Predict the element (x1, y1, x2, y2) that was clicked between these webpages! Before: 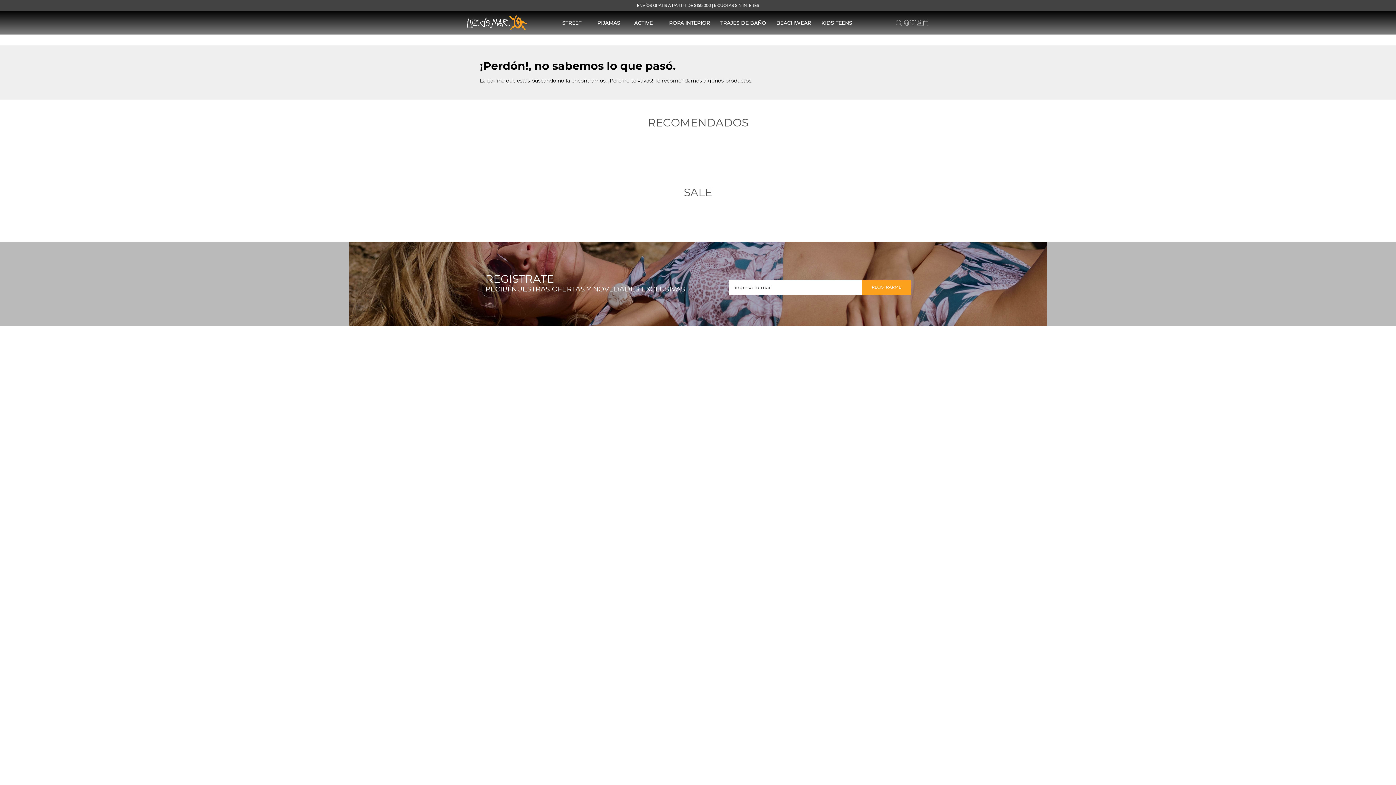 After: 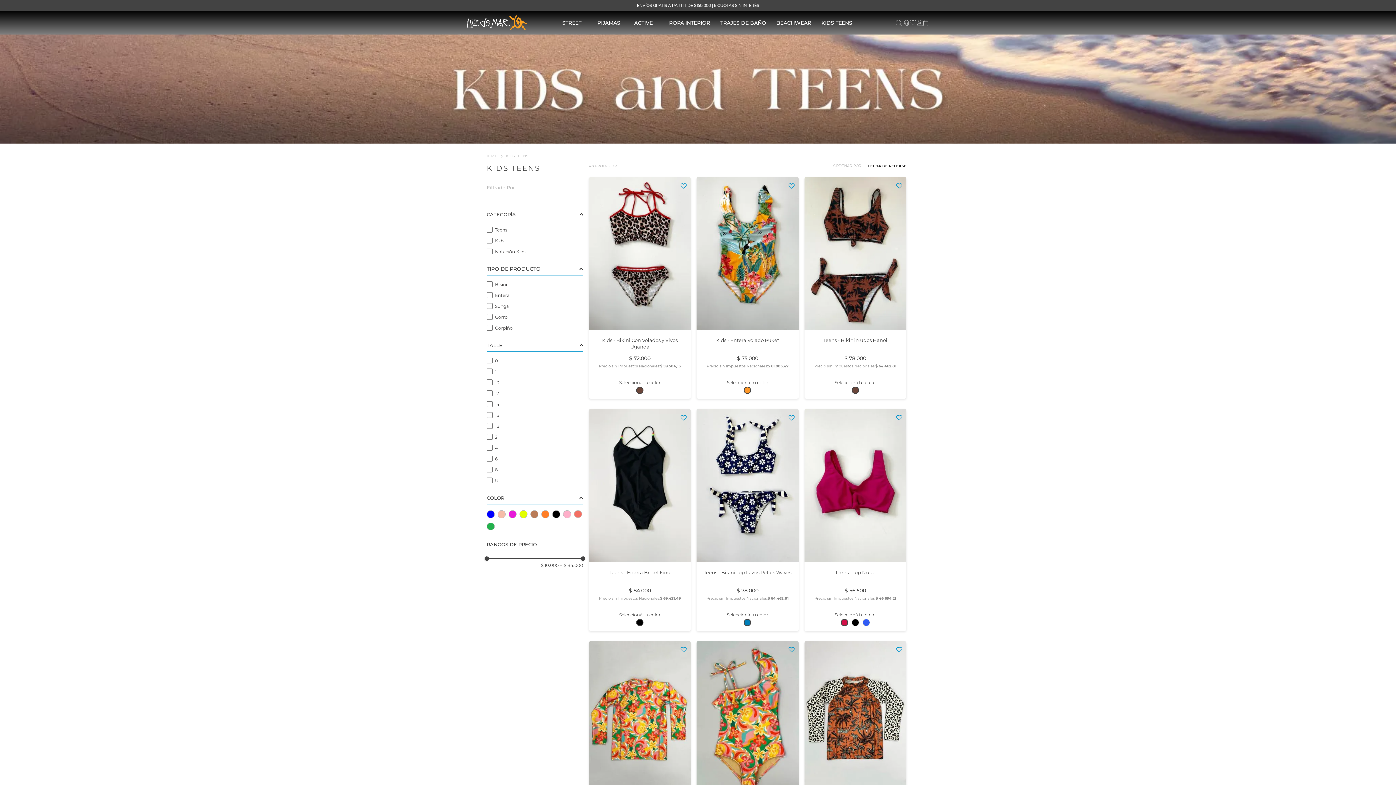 Action: label: KIDS TEENS bbox: (821, 19, 854, 25)